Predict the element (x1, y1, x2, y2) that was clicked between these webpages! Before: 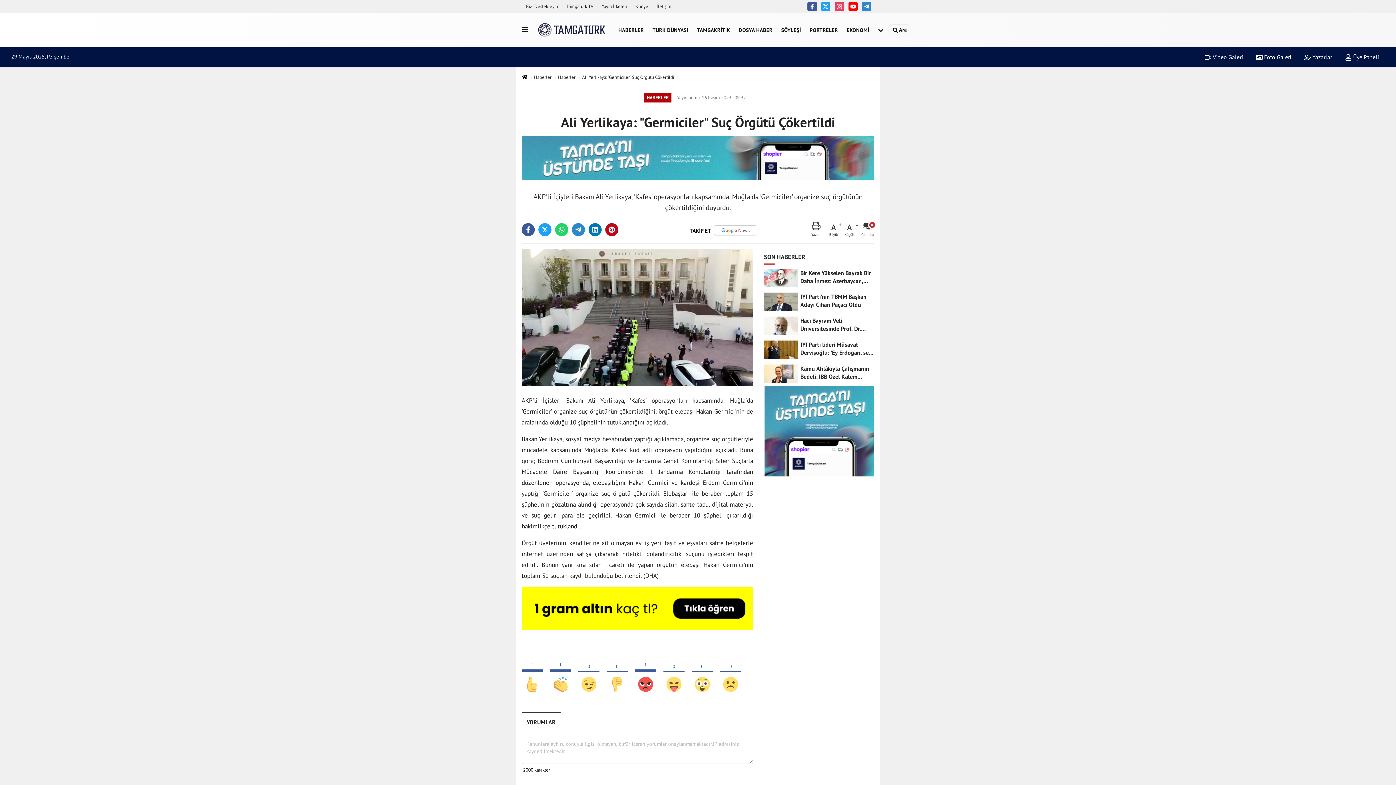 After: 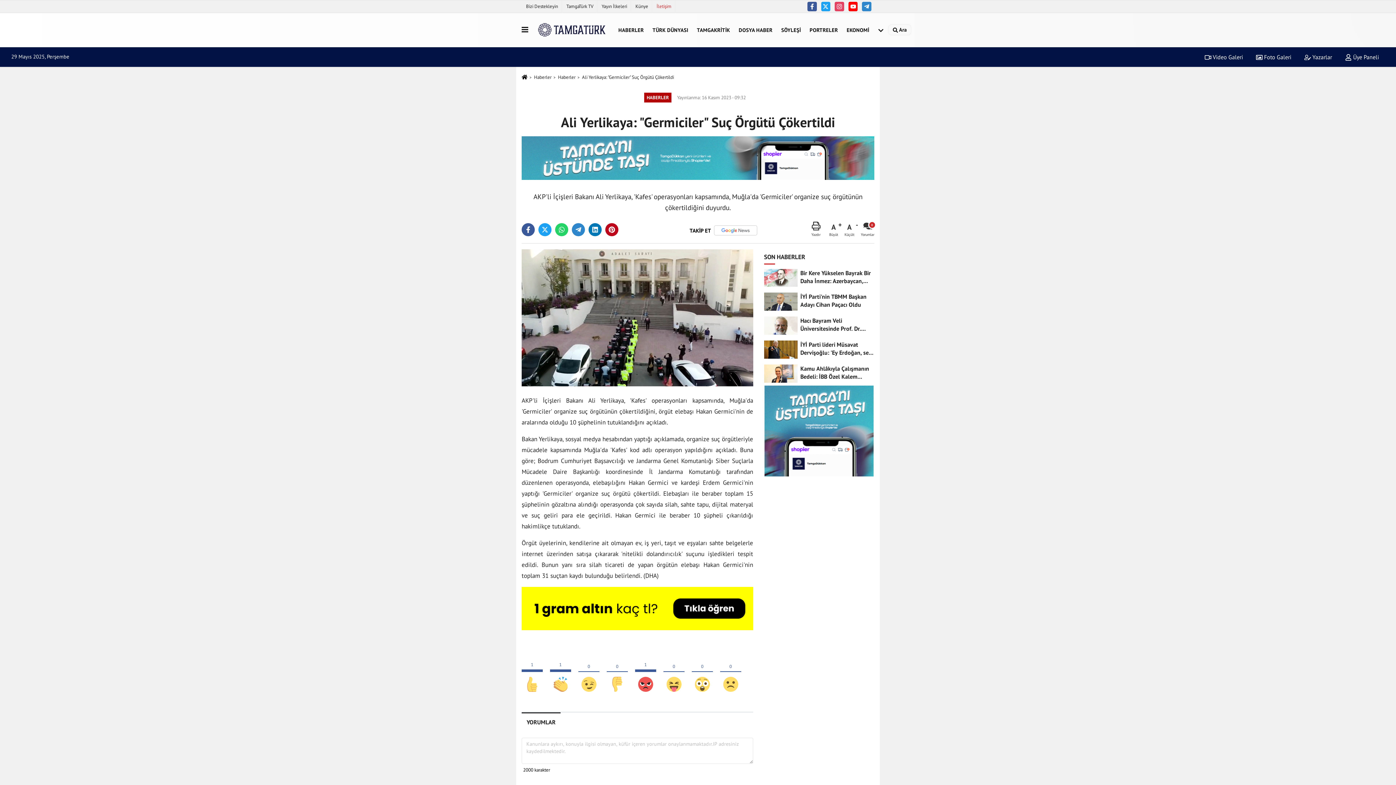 Action: bbox: (652, 0, 675, 12) label: İletişim